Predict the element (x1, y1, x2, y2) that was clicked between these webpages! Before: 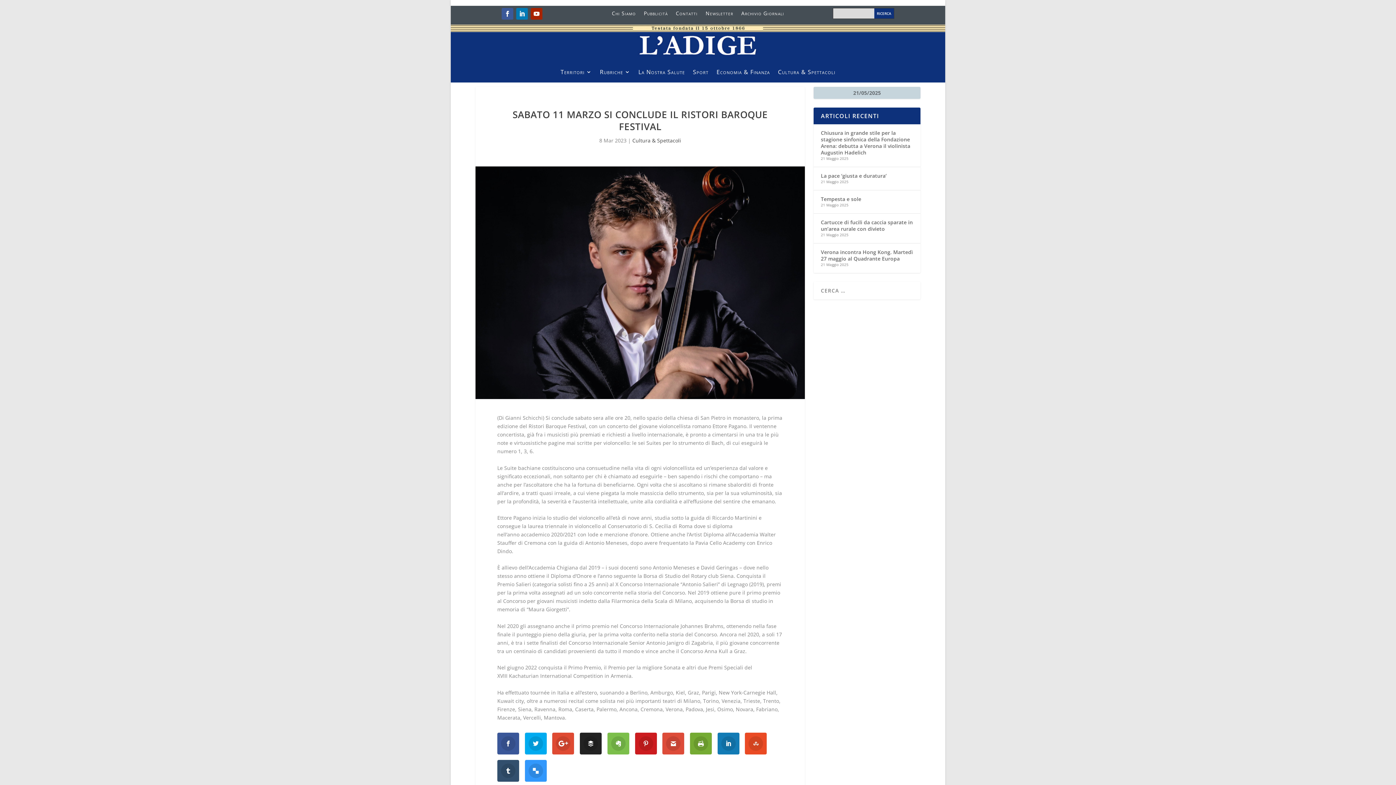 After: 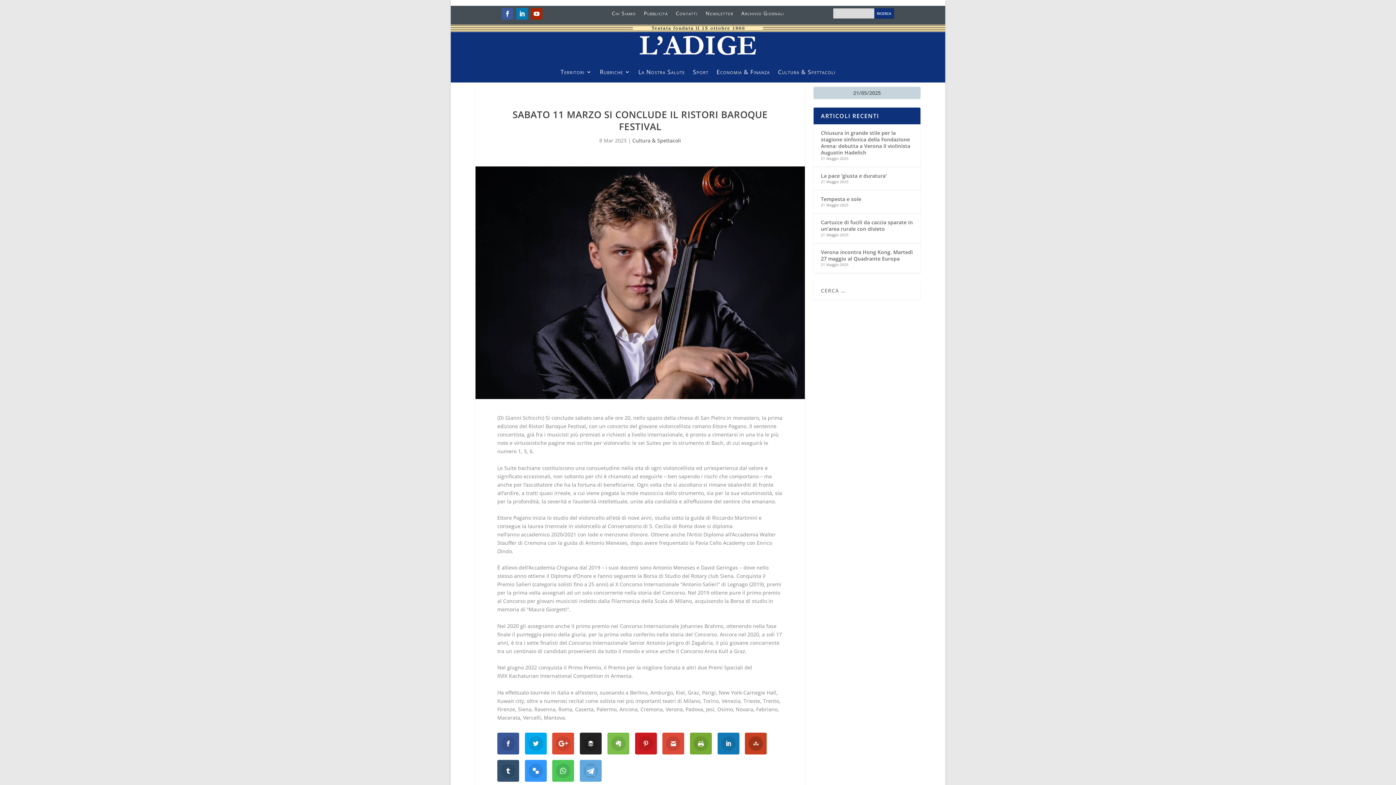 Action: bbox: (745, 732, 767, 754)